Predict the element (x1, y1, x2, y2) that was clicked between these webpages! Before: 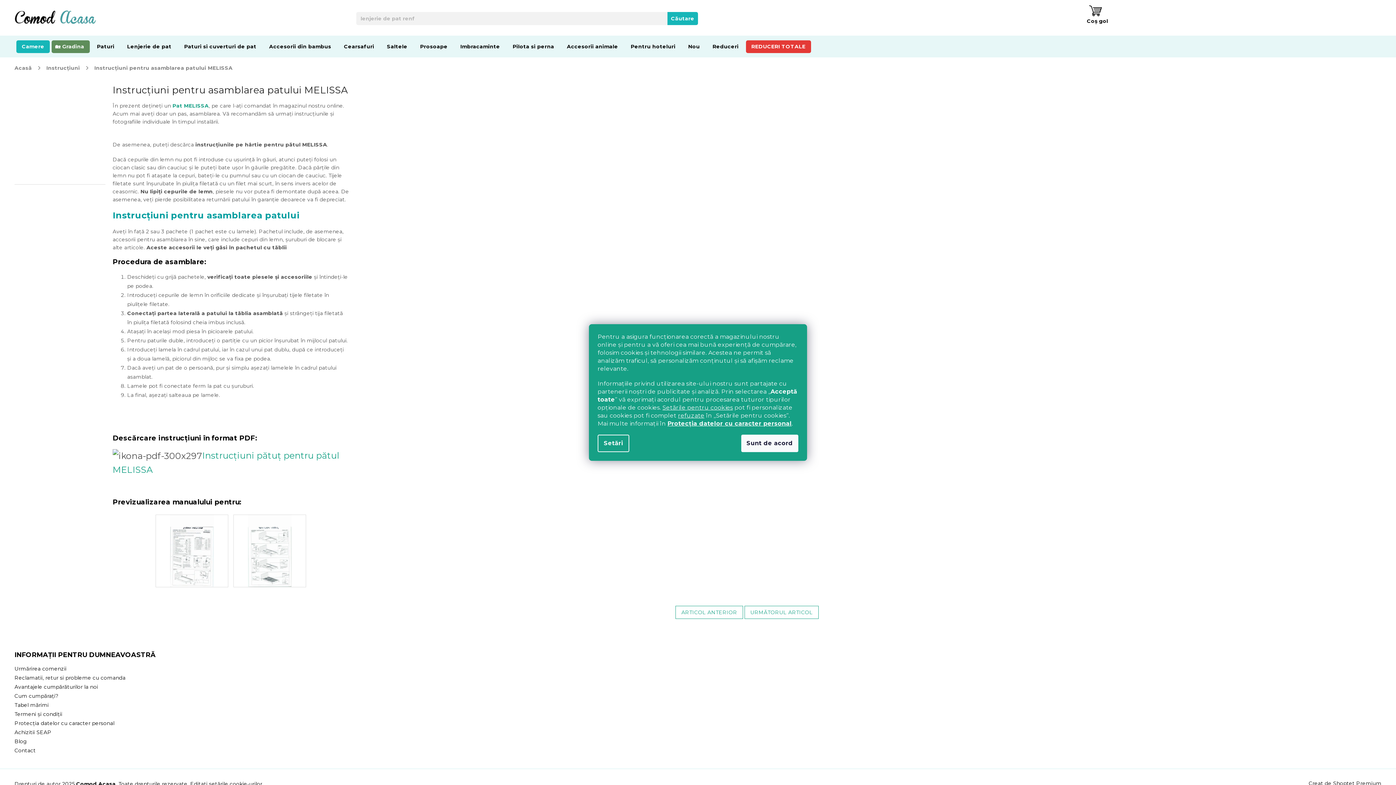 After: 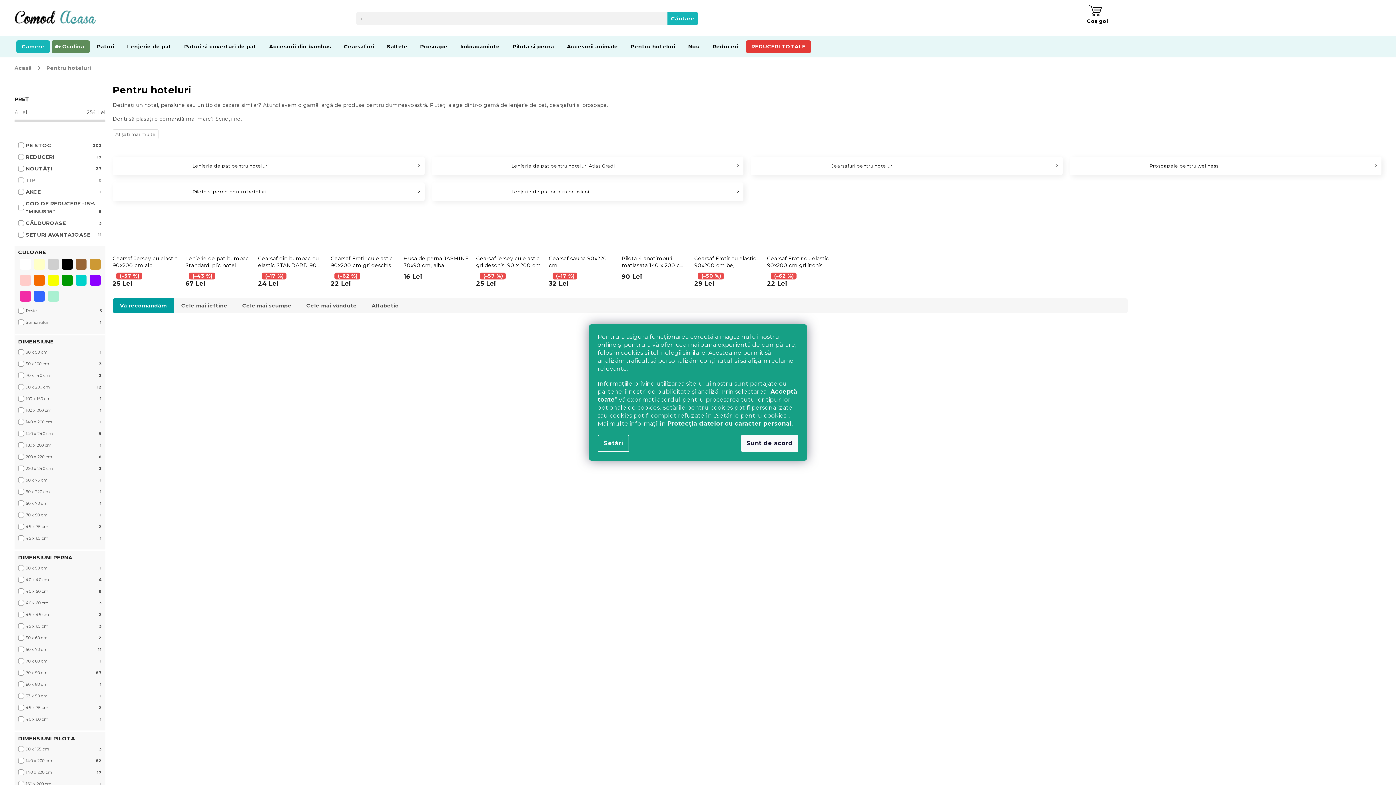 Action: bbox: (625, 35, 681, 57) label: Pentru hoteluri